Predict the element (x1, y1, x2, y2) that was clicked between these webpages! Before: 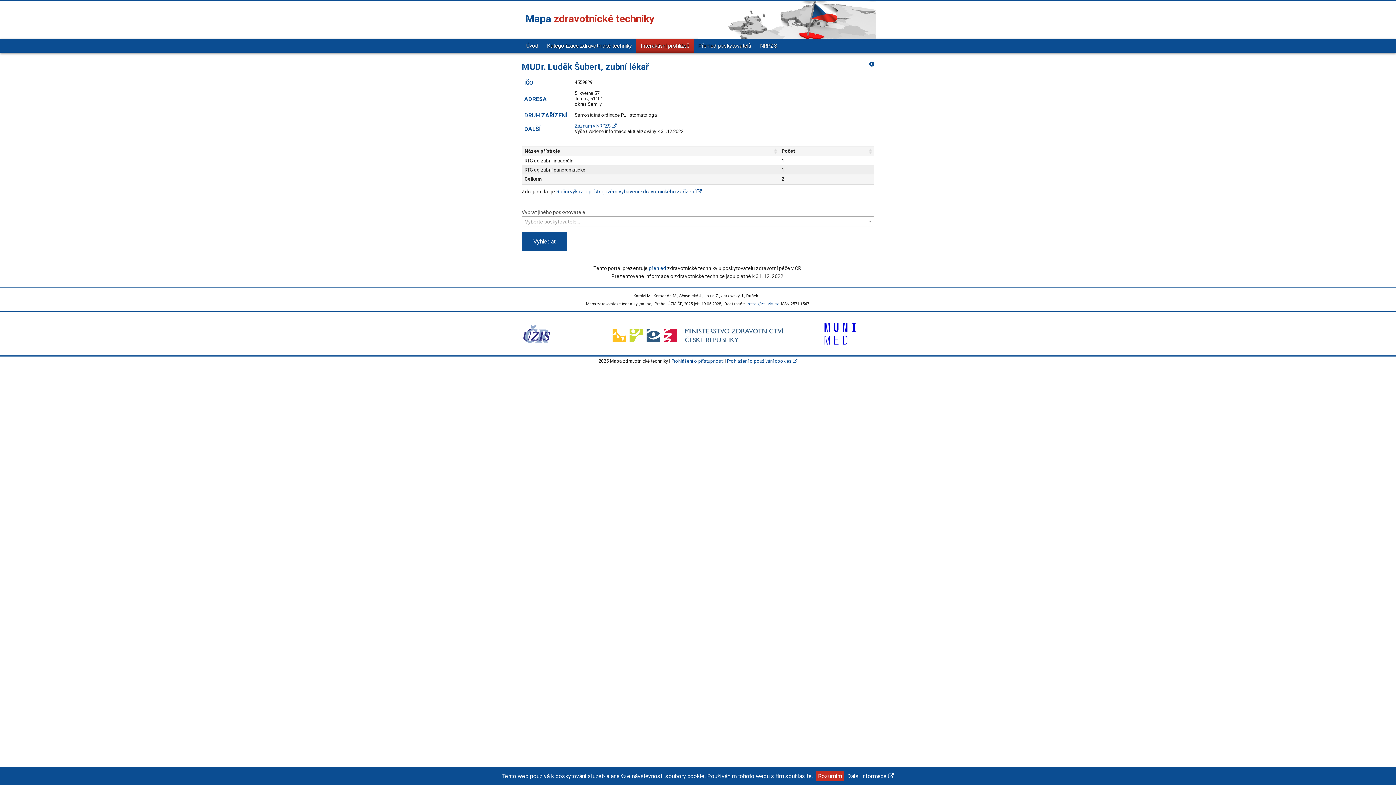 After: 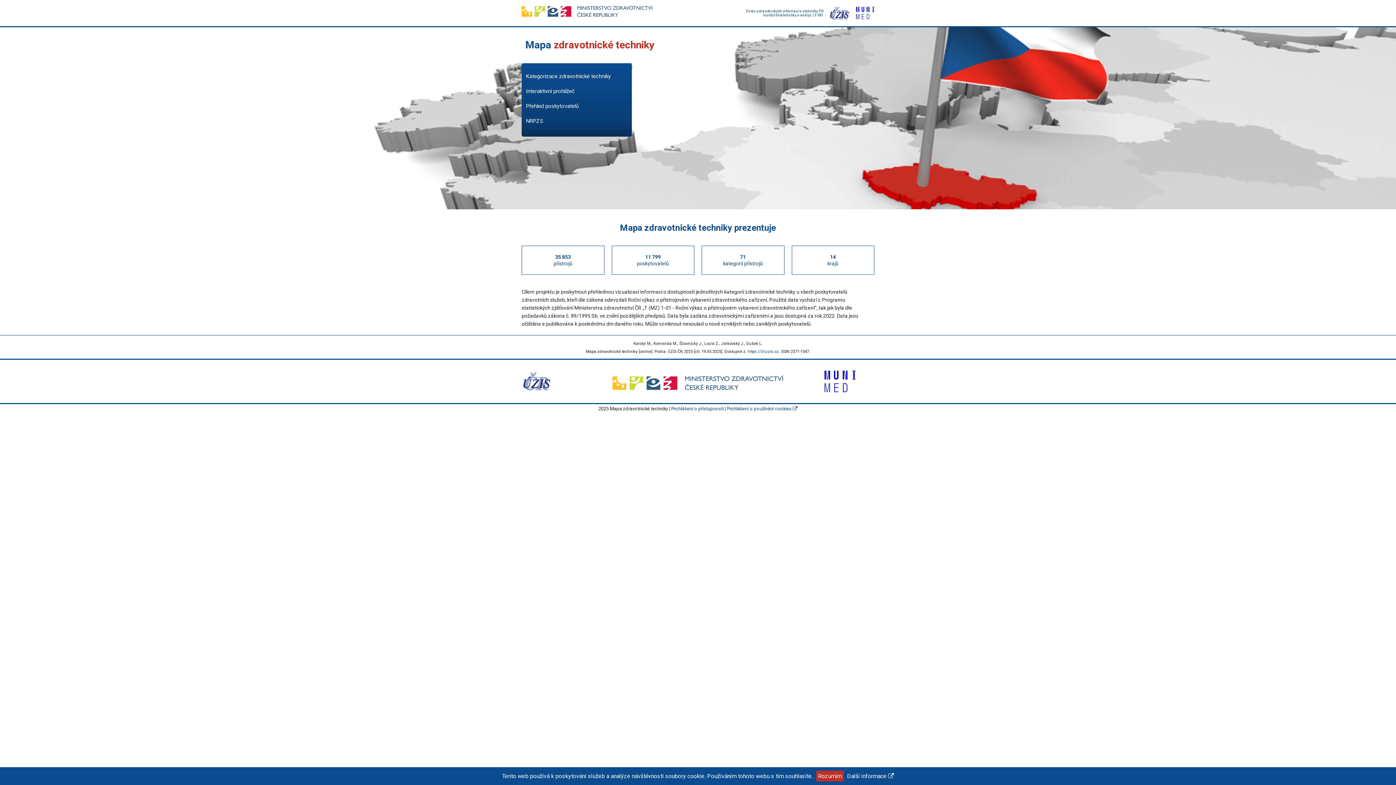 Action: label: https://zt.uzis.cz bbox: (747, 301, 779, 306)